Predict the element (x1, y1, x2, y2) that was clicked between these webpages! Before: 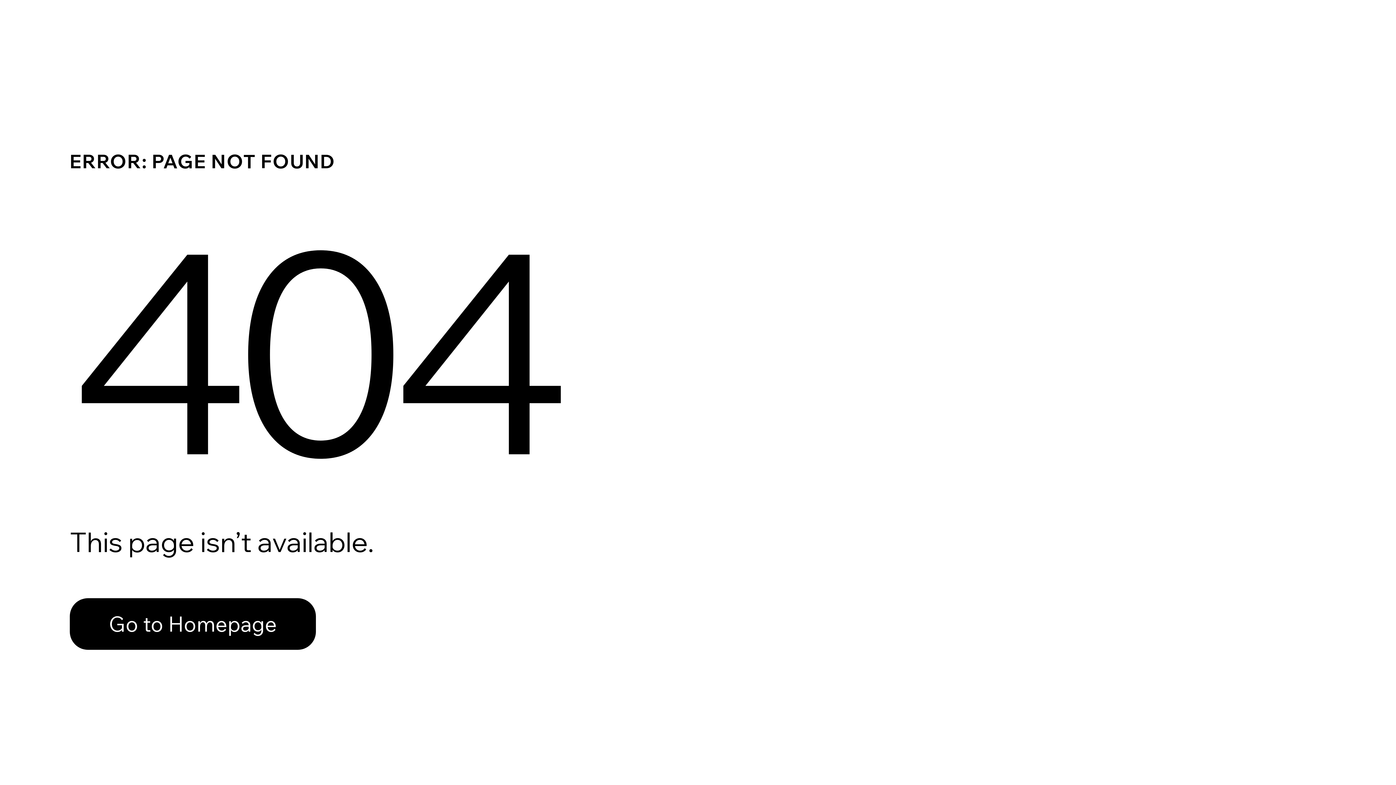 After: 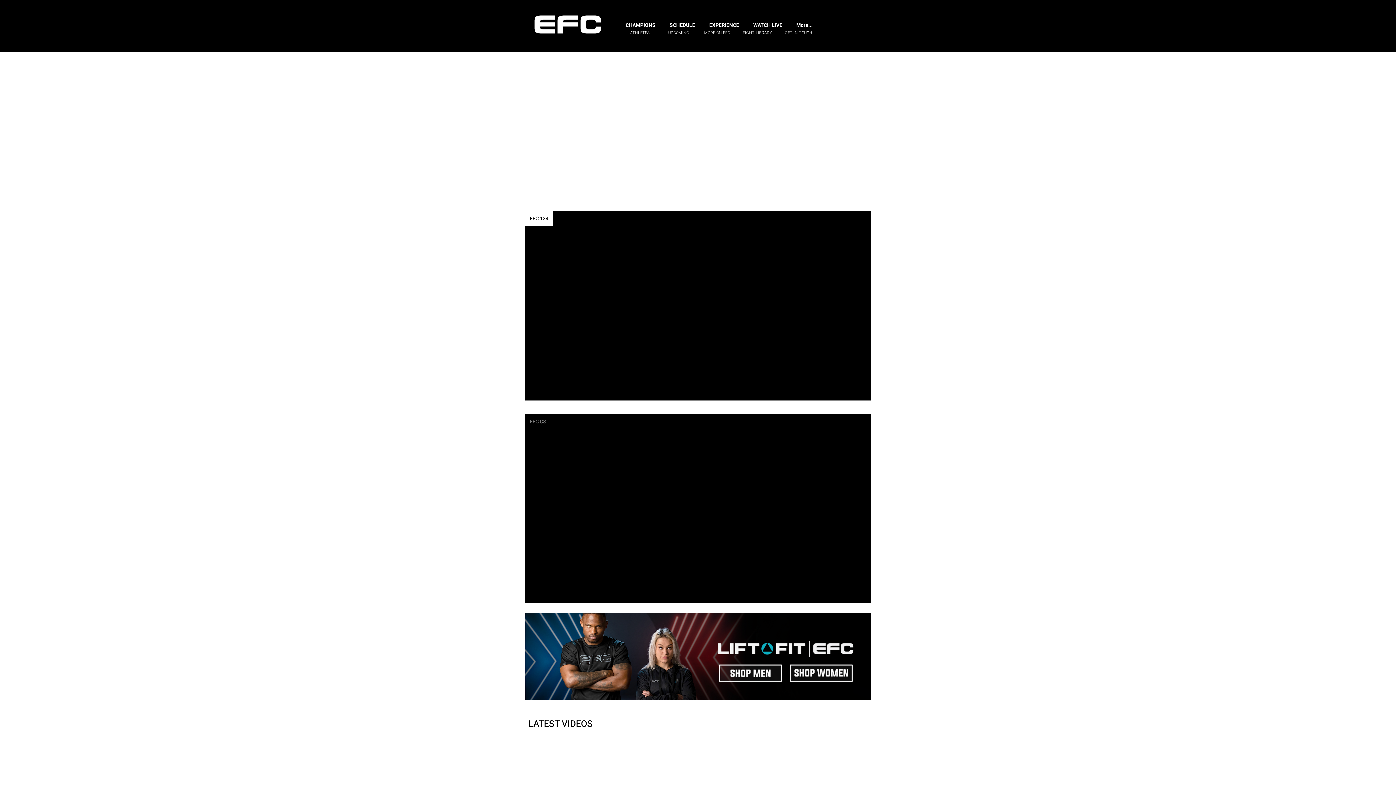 Action: bbox: (69, 598, 316, 650) label: Go to Homepage